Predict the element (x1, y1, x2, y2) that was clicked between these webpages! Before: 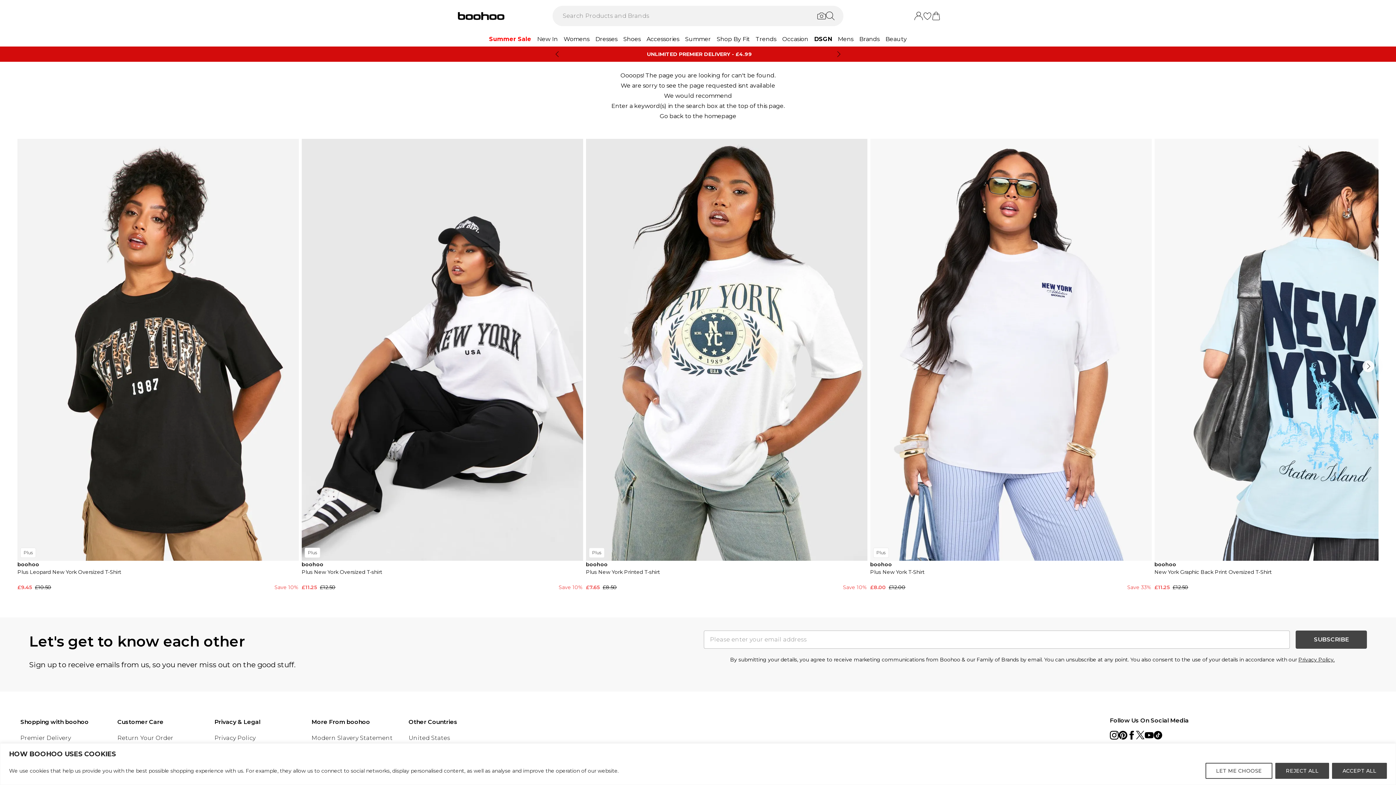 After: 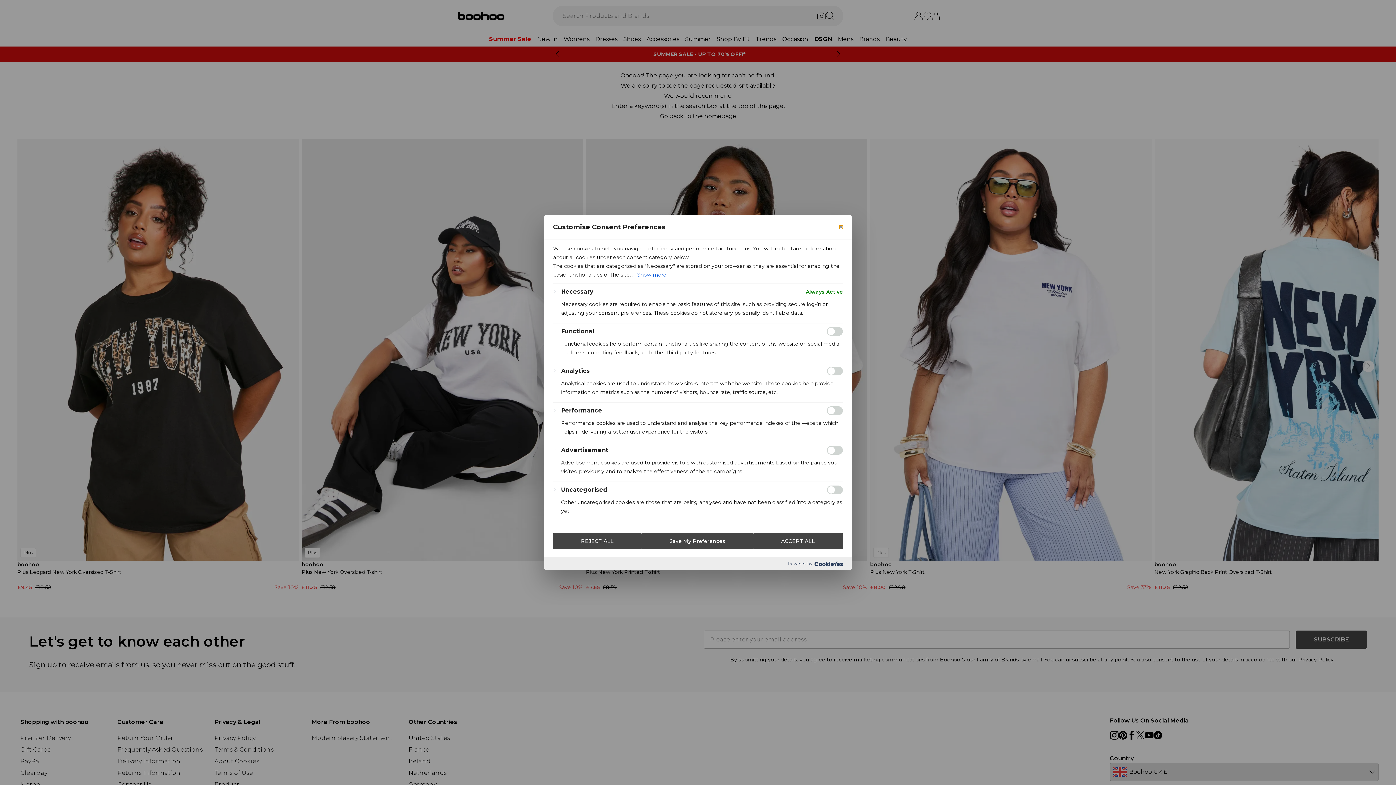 Action: bbox: (1215, 763, 1278, 779) label: LET ME CHOOSE